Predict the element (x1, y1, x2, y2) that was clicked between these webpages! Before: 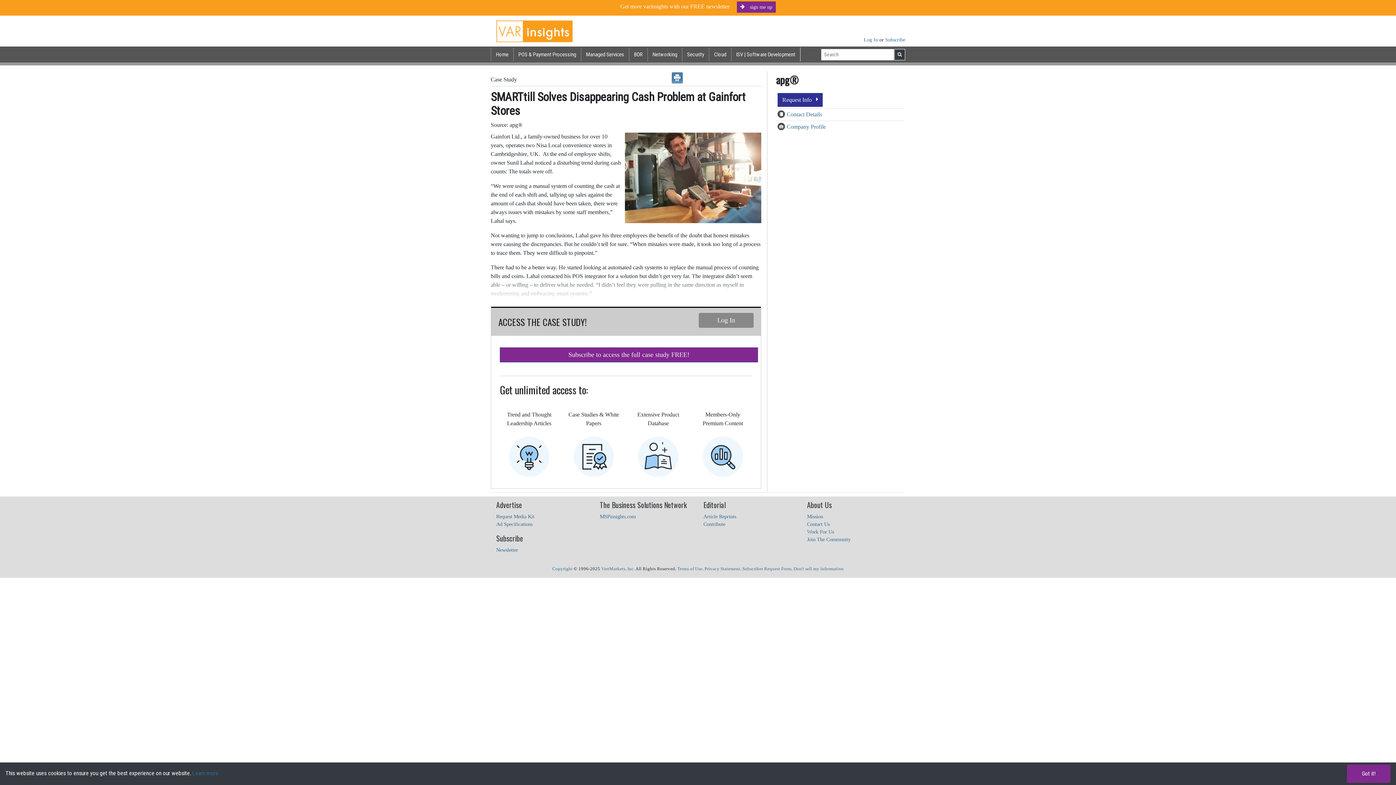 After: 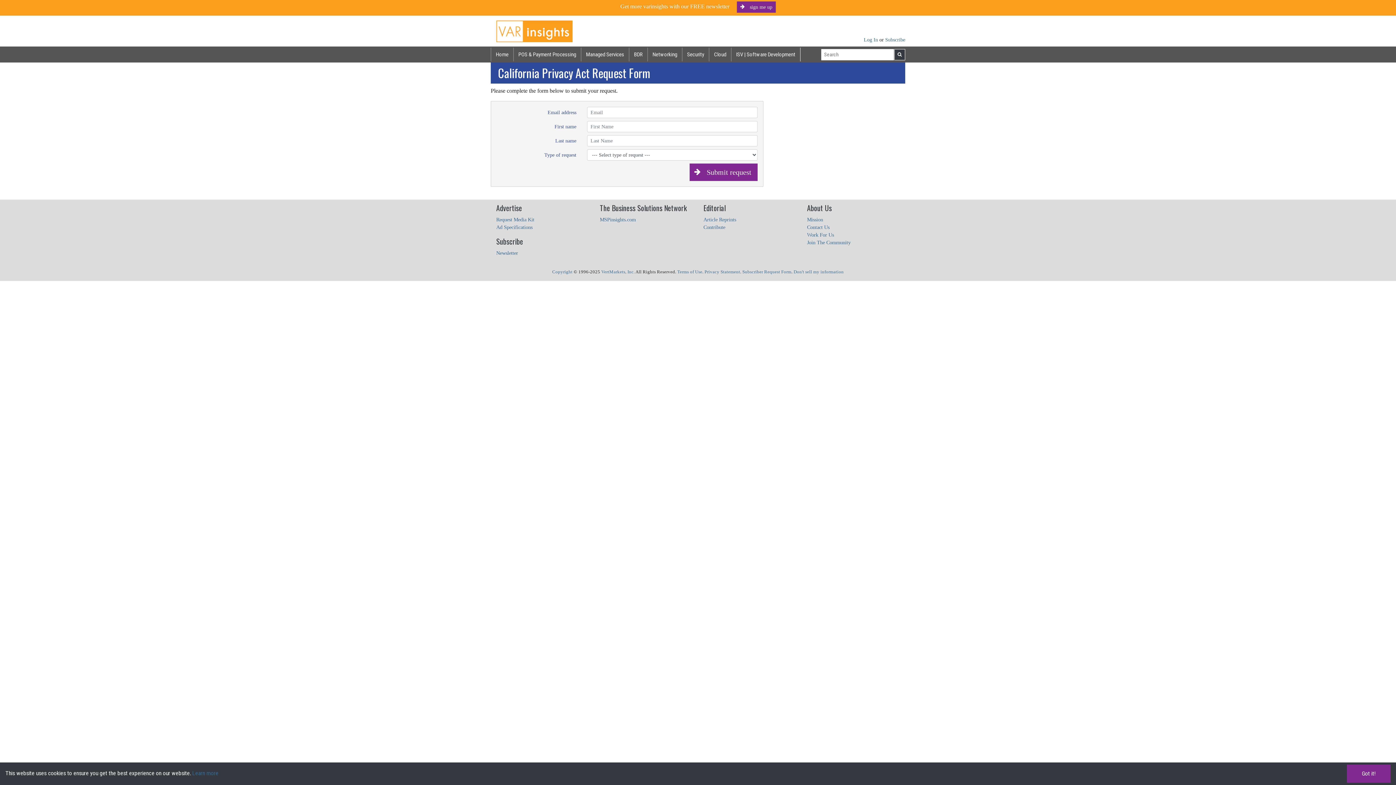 Action: label: Don't sell my information bbox: (793, 566, 844, 571)